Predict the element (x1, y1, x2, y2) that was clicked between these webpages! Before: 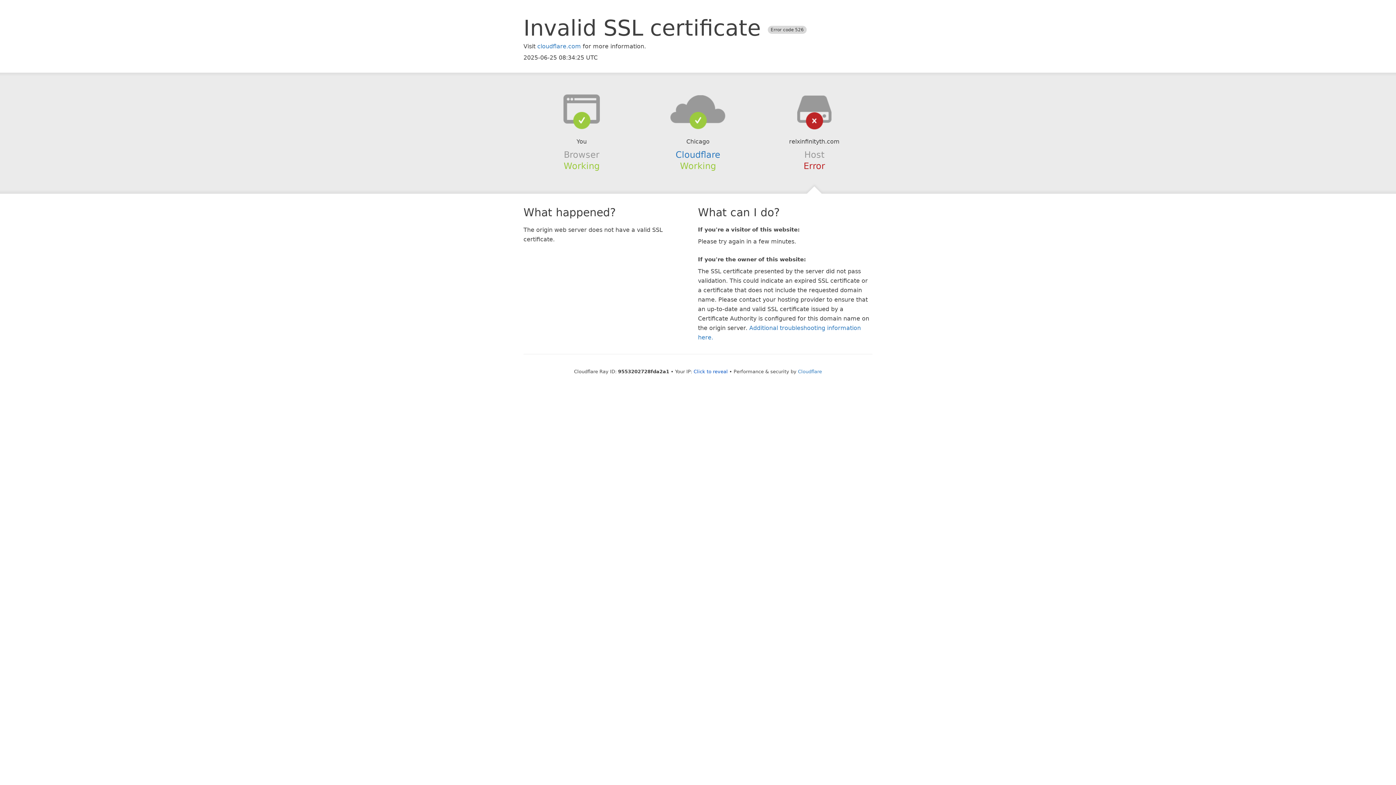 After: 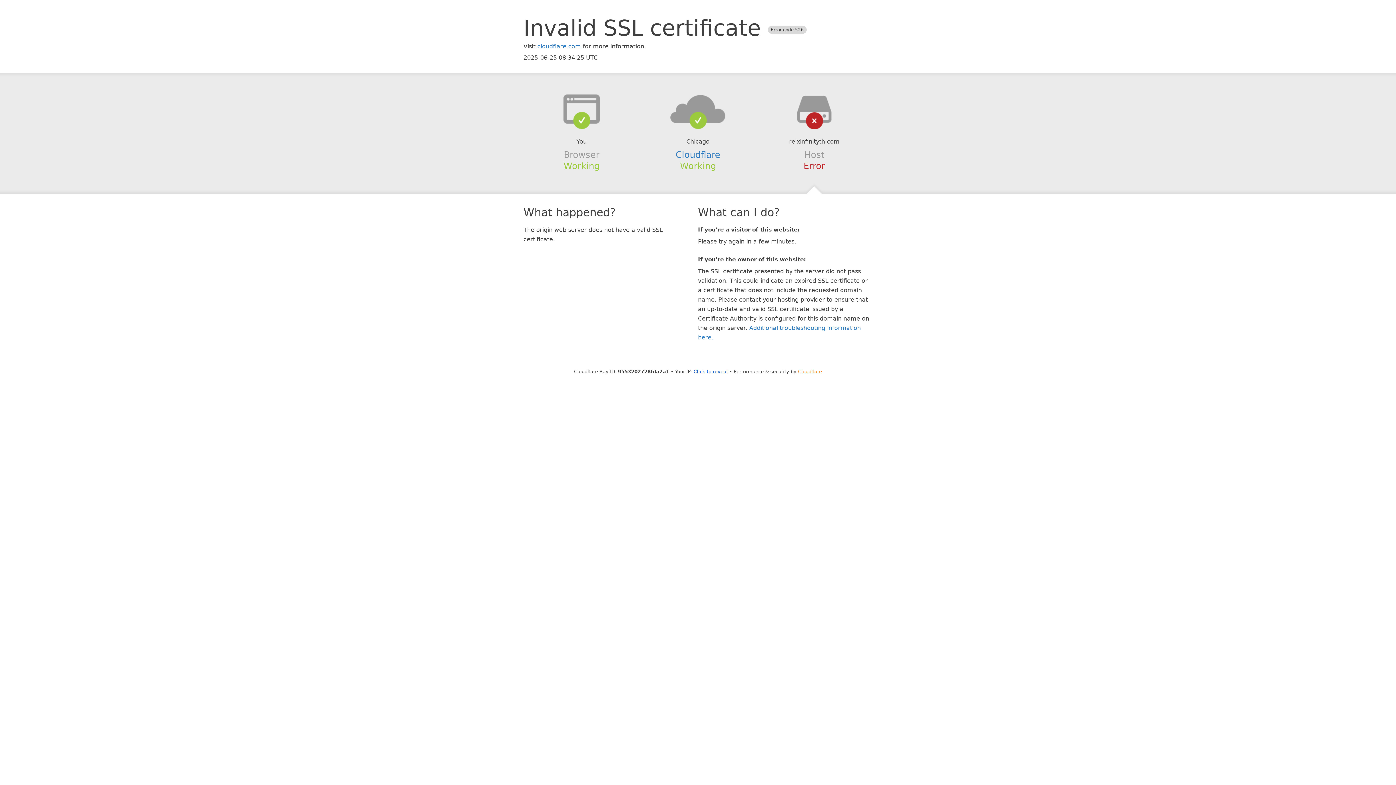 Action: bbox: (798, 368, 822, 374) label: Cloudflare